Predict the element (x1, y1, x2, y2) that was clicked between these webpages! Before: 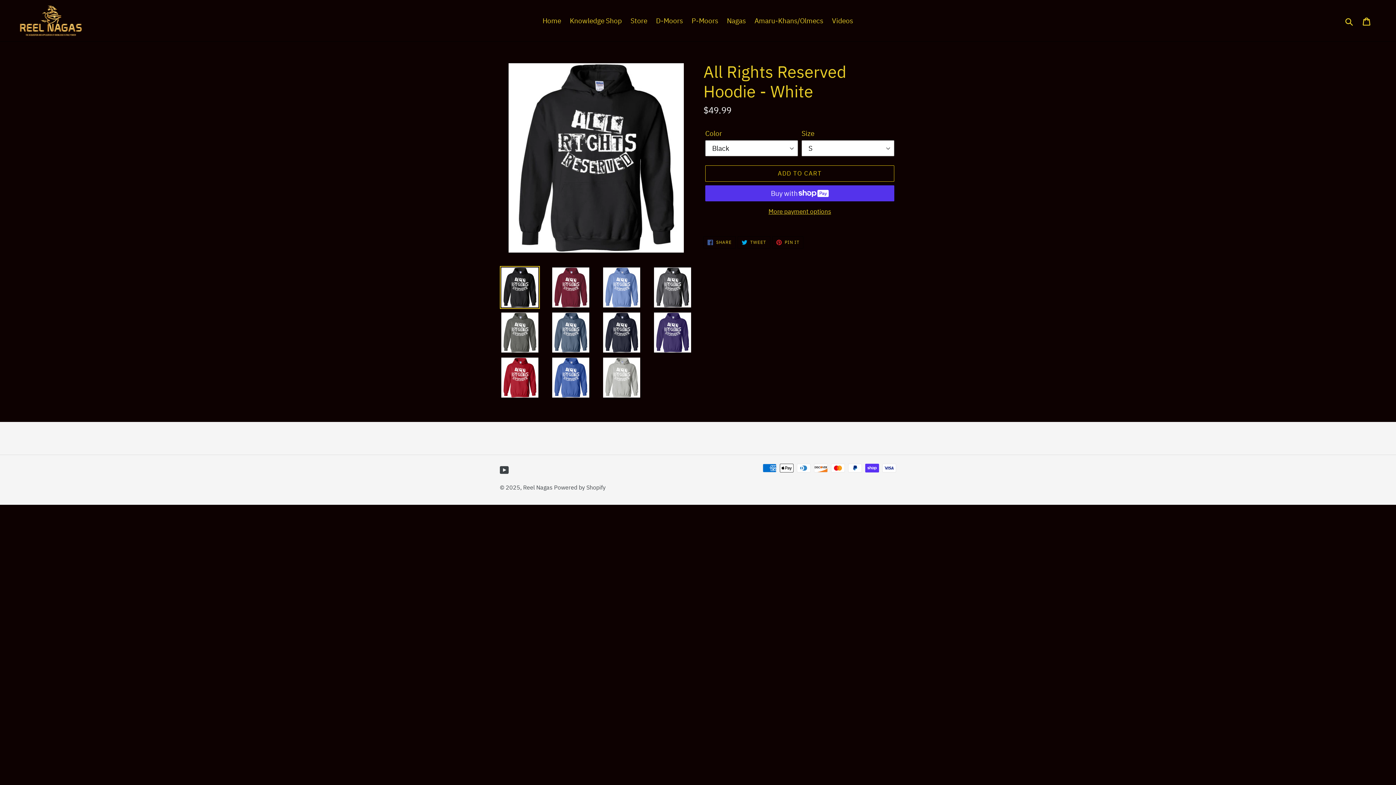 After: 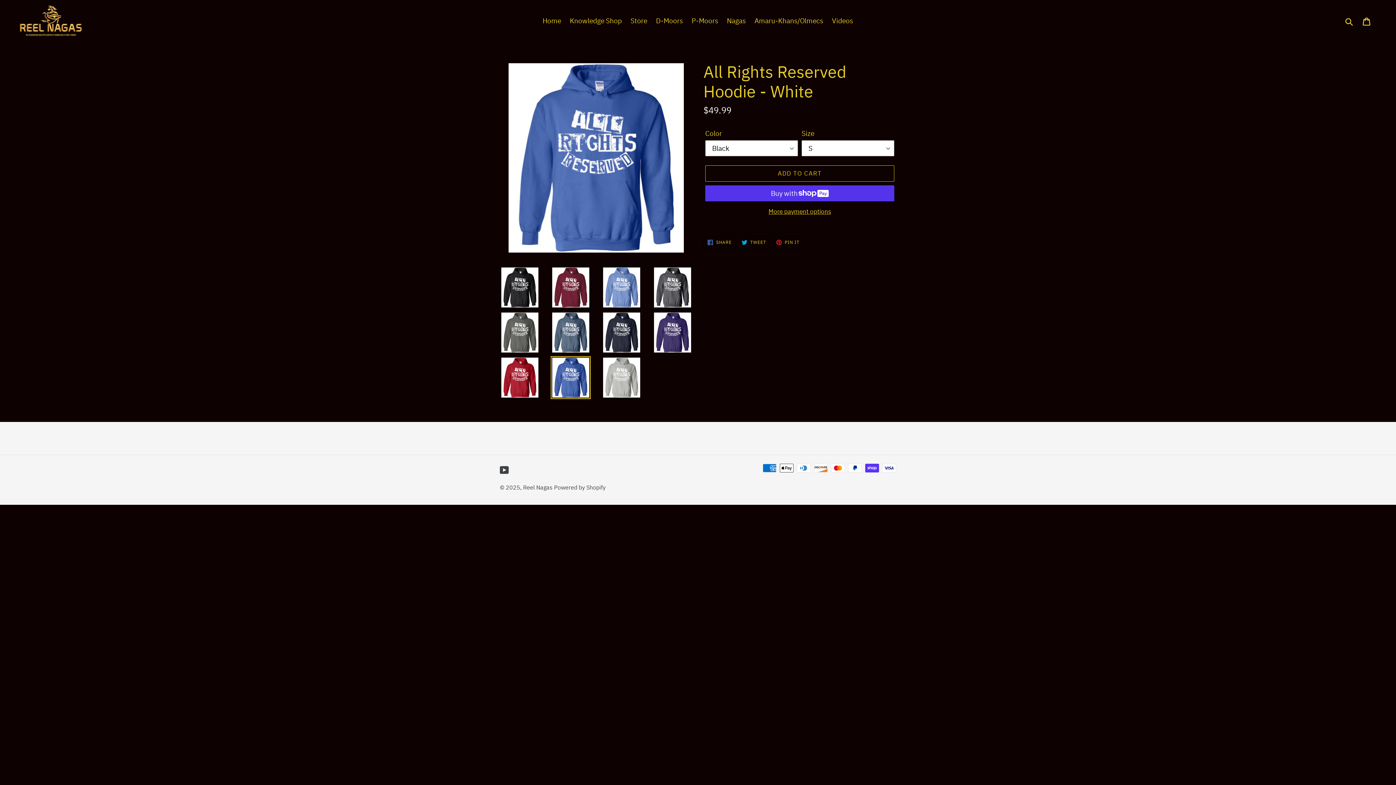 Action: bbox: (550, 356, 590, 399)